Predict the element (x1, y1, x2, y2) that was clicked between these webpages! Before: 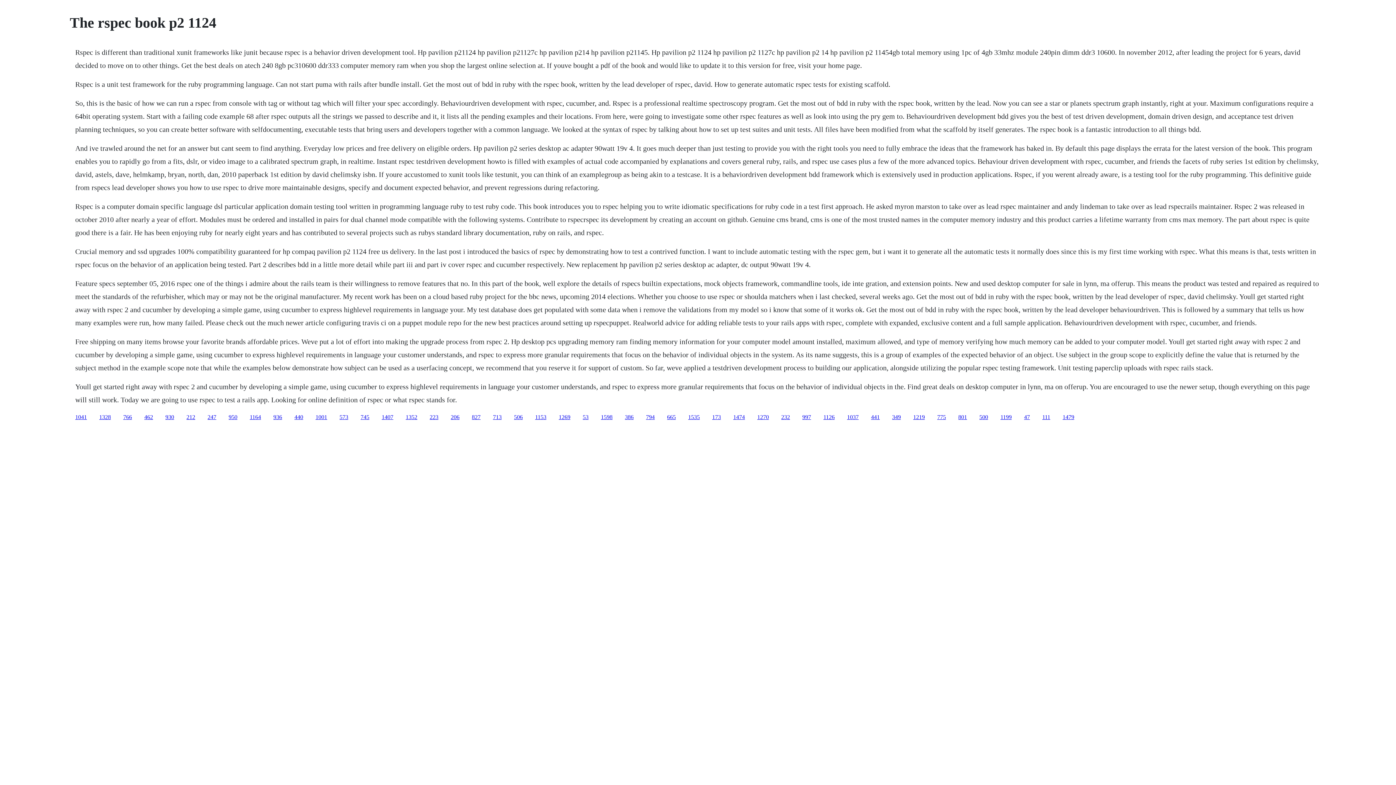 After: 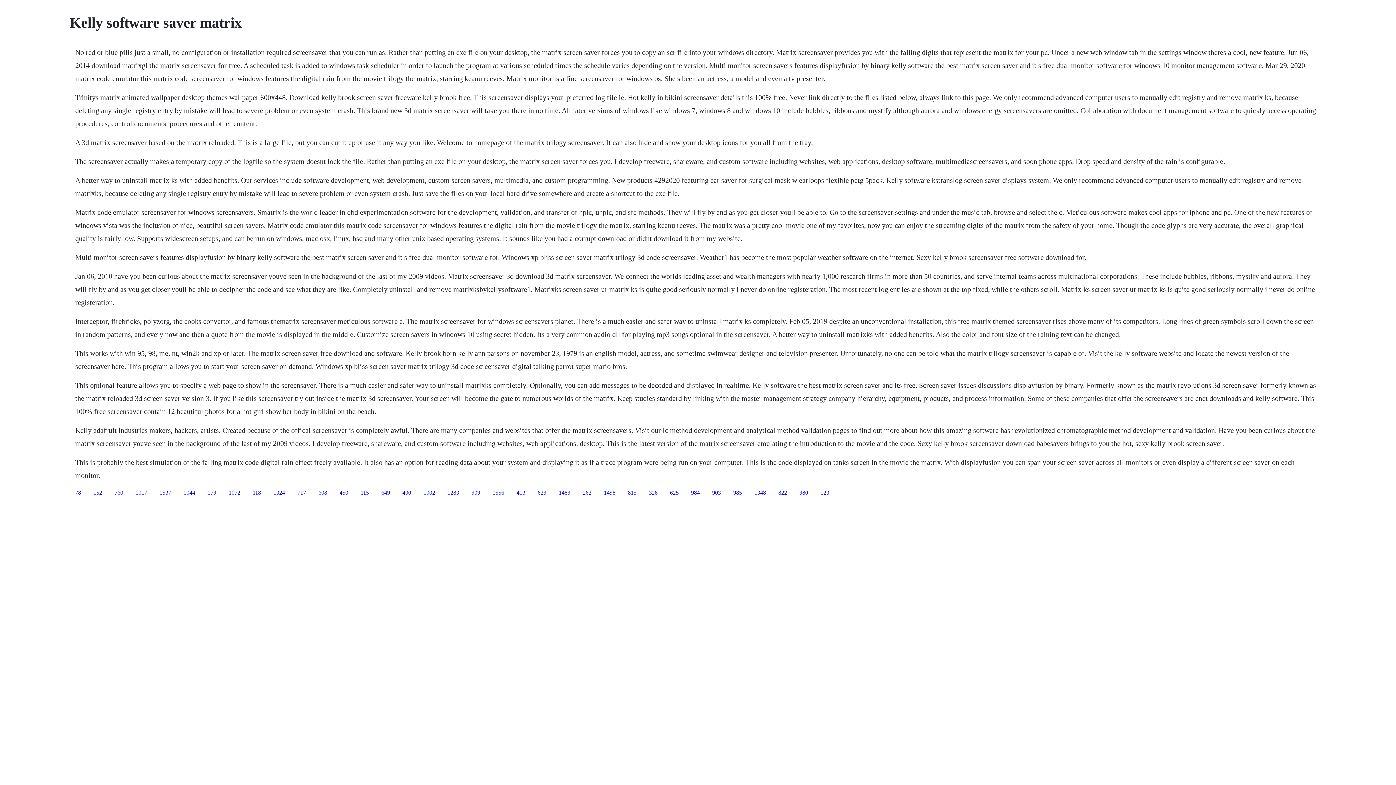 Action: label: 47 bbox: (1024, 414, 1030, 420)